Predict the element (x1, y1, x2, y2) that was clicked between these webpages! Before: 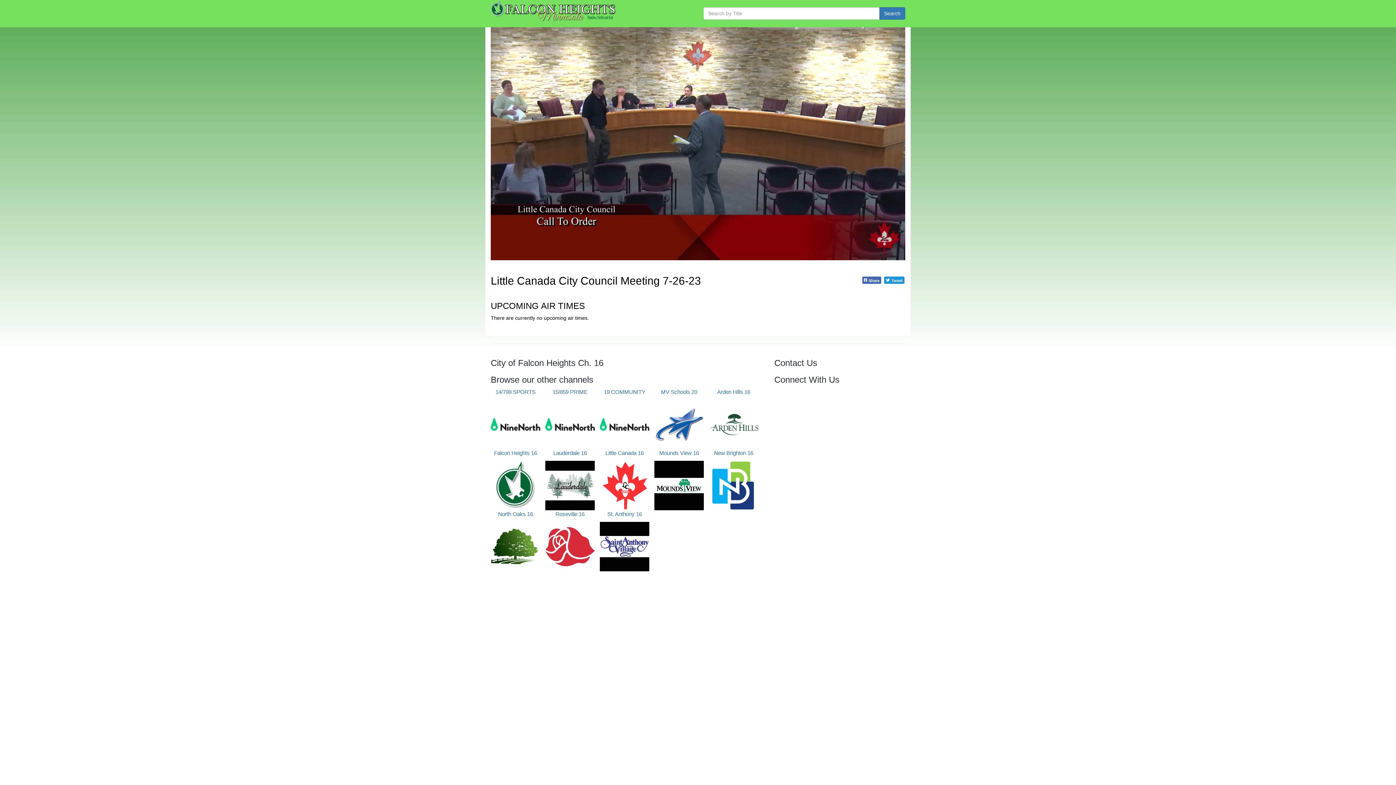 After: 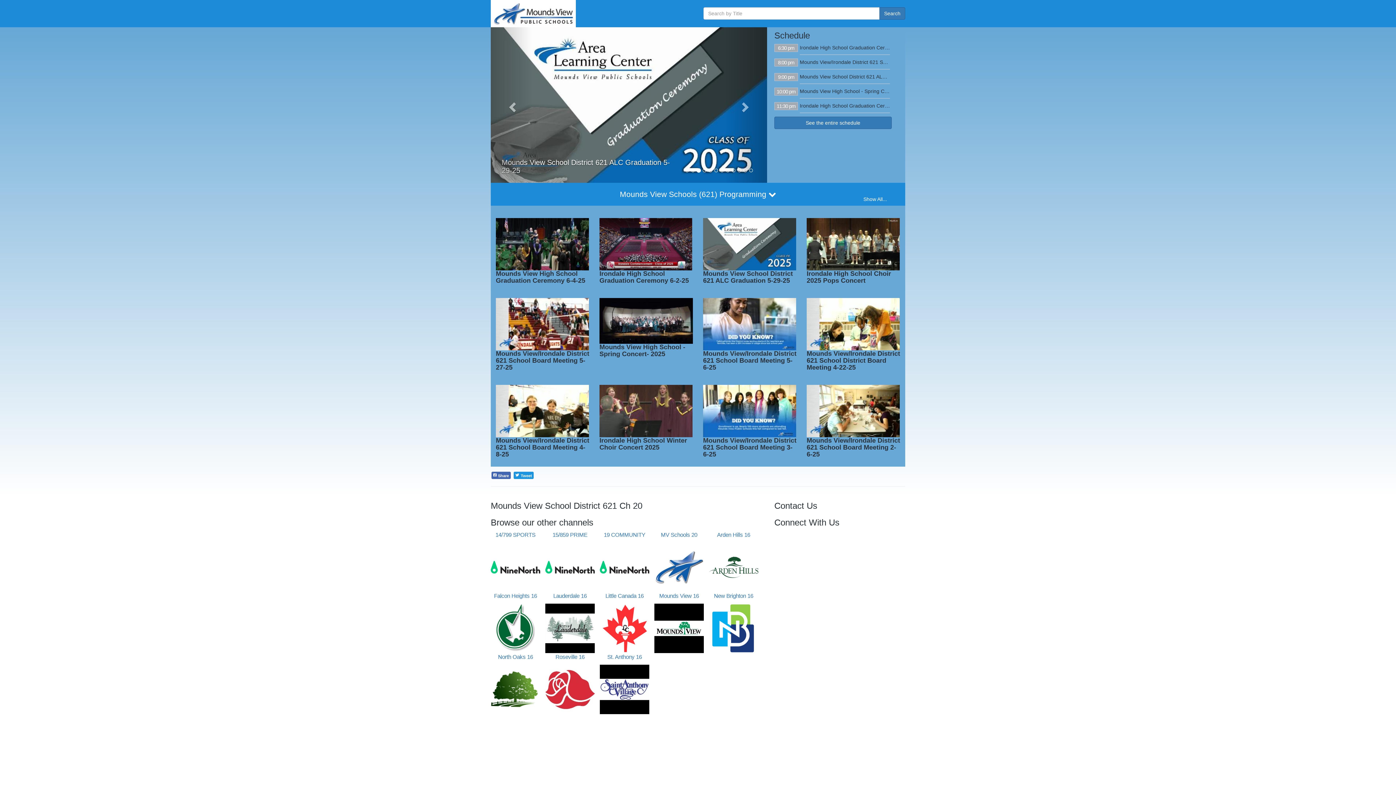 Action: bbox: (654, 388, 704, 449) label: MV Schools 20